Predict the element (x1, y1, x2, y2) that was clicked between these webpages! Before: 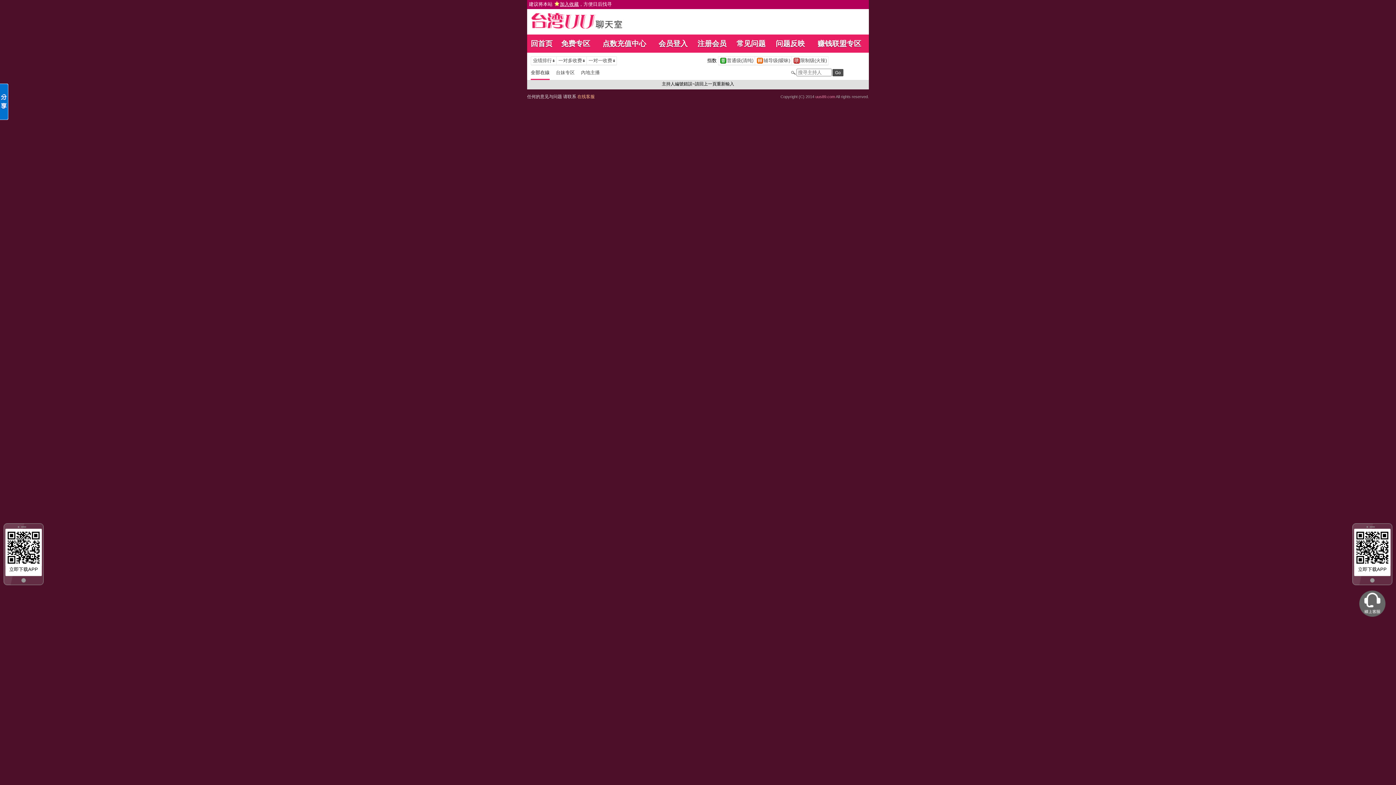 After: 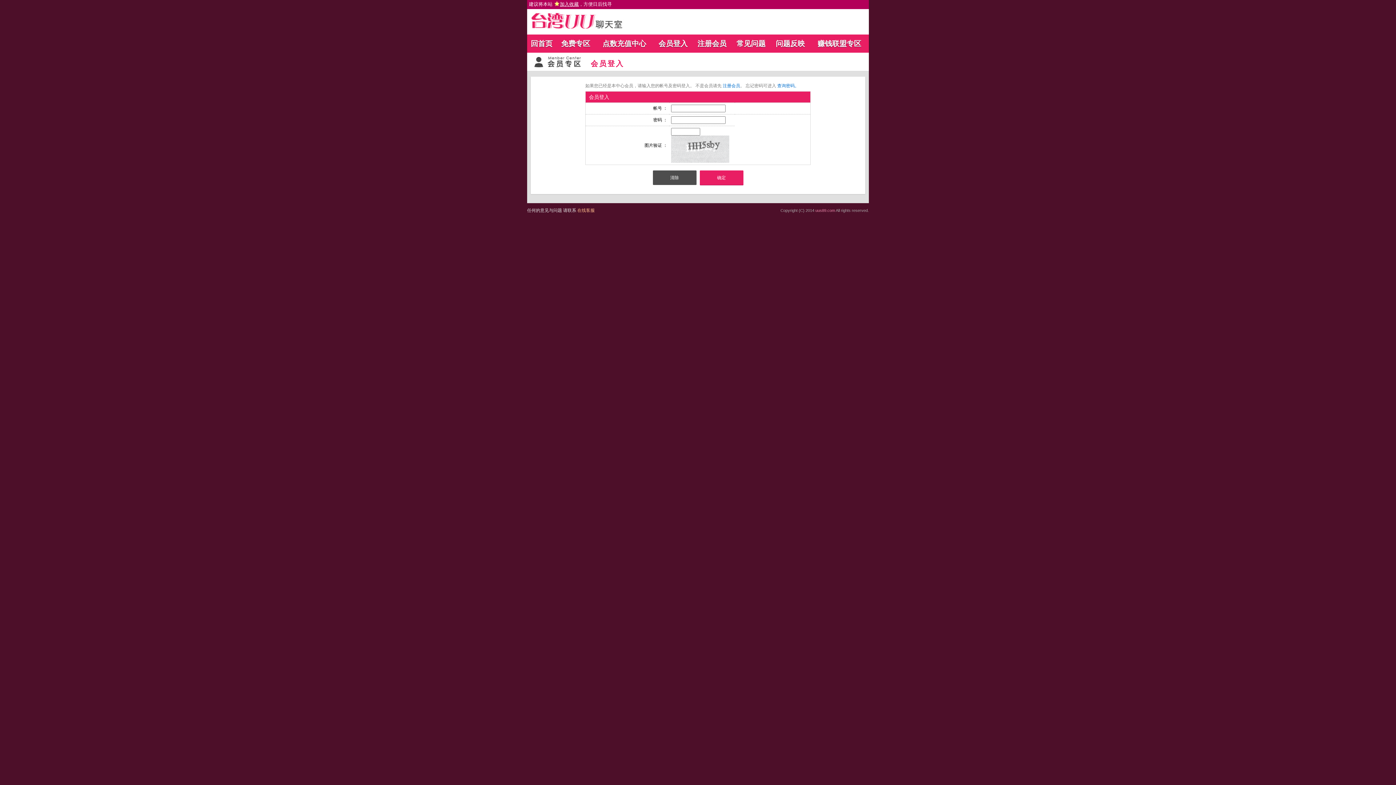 Action: bbox: (1359, 613, 1385, 618)